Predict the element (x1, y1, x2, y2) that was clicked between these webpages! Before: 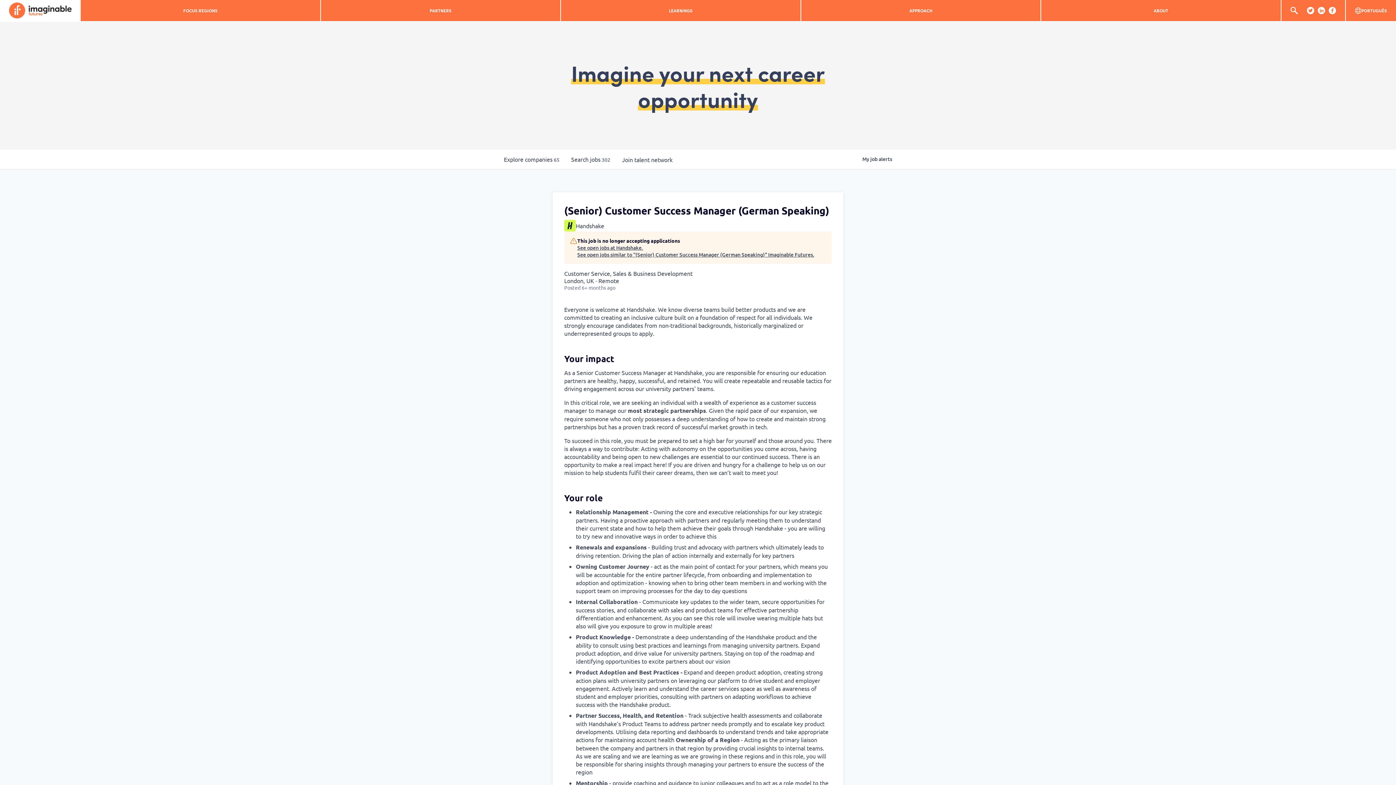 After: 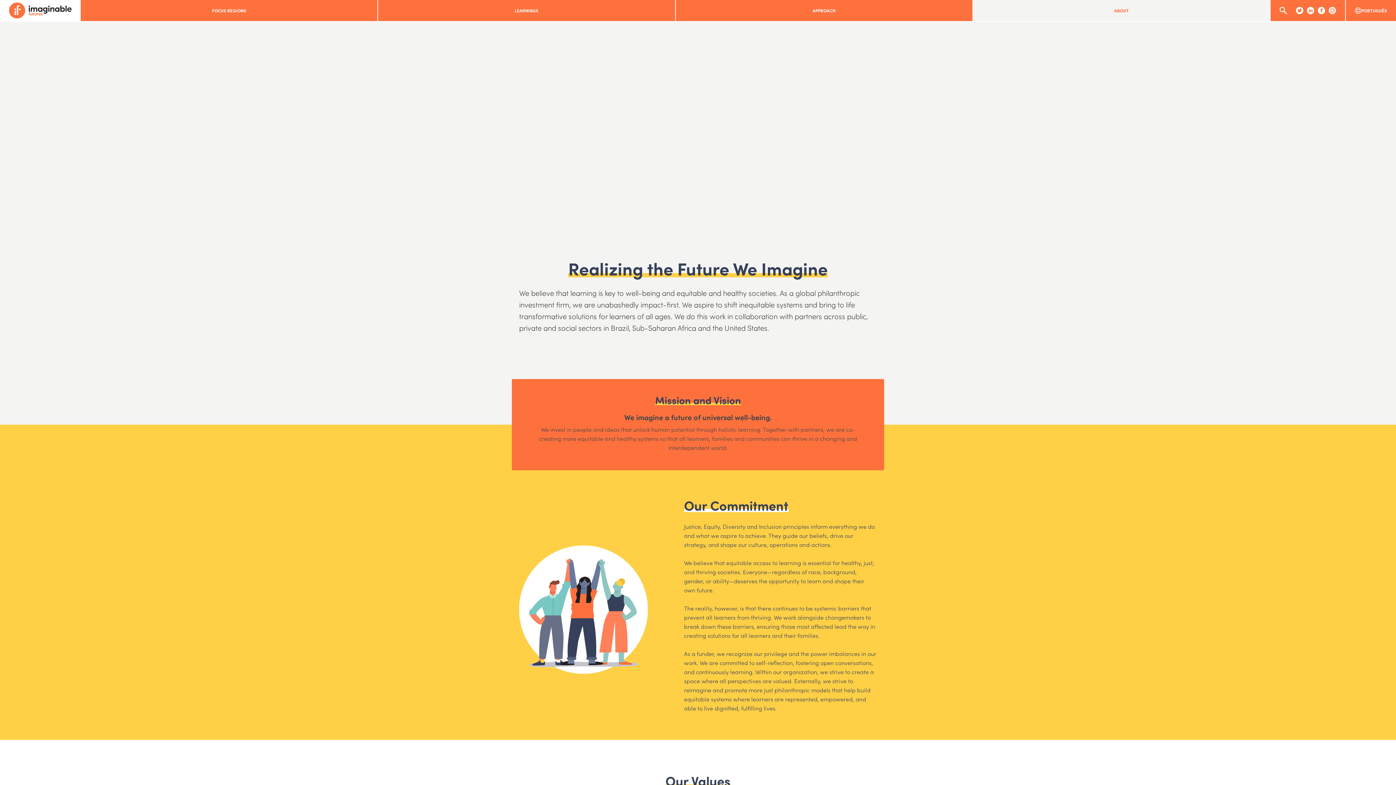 Action: label: ABOUT bbox: (1041, 0, 1281, 21)